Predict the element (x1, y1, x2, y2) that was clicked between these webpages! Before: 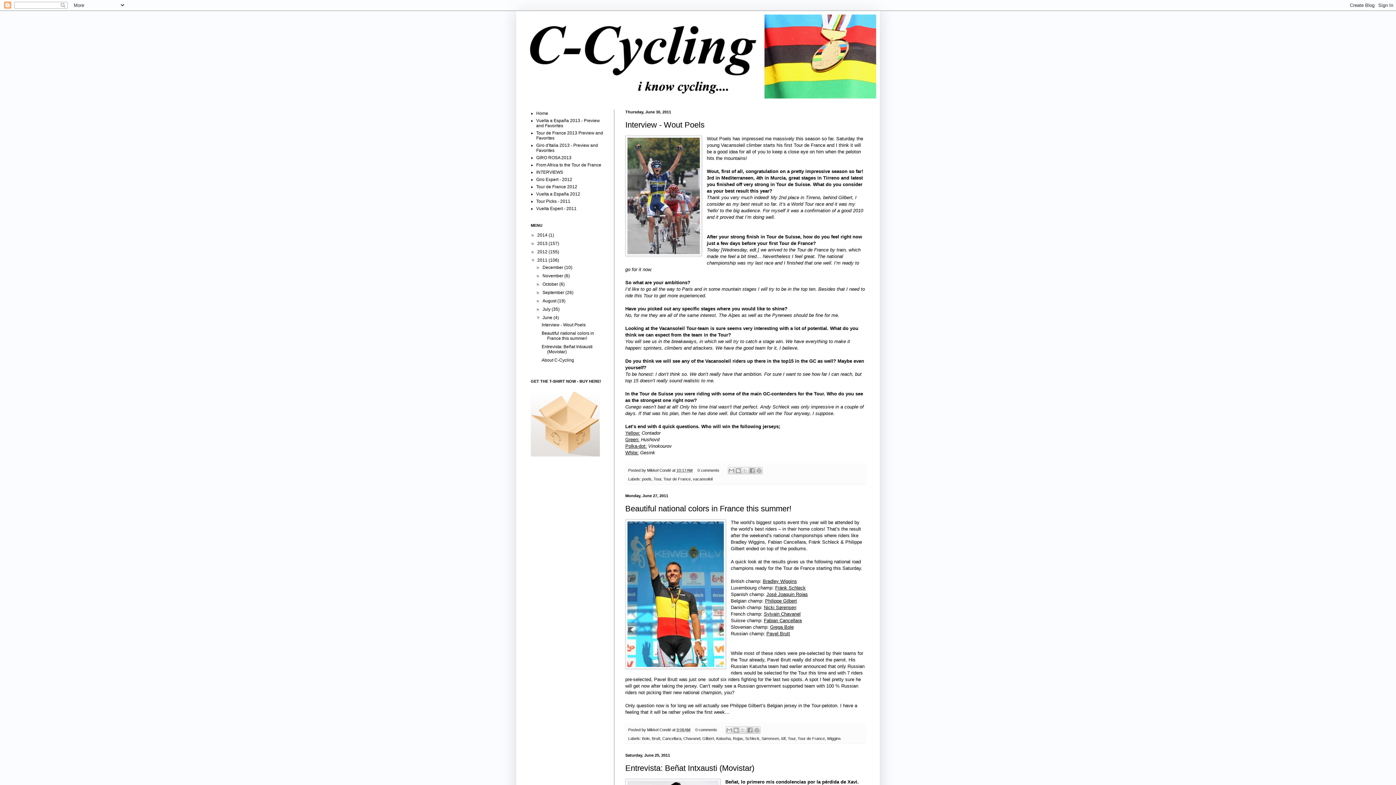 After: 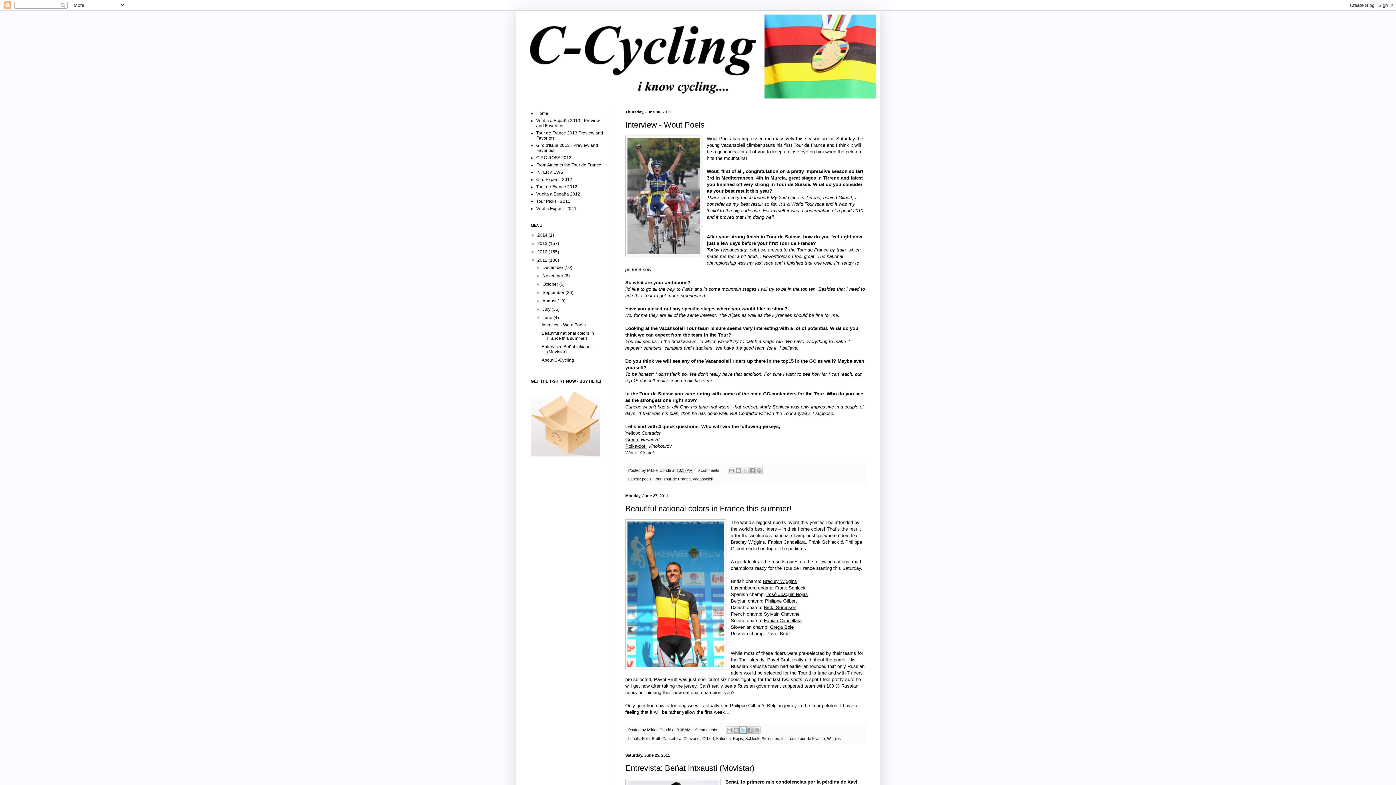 Action: bbox: (739, 726, 747, 734) label: Share to X